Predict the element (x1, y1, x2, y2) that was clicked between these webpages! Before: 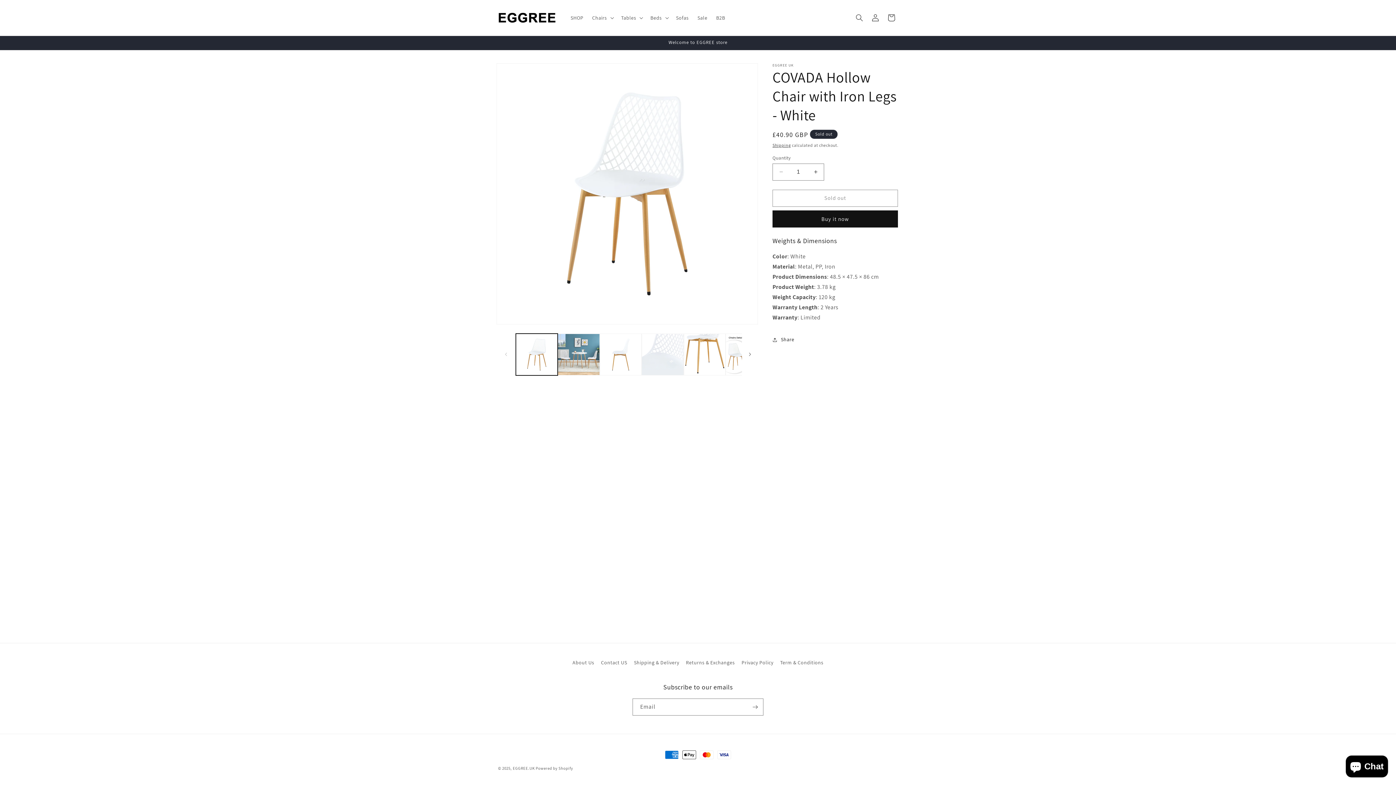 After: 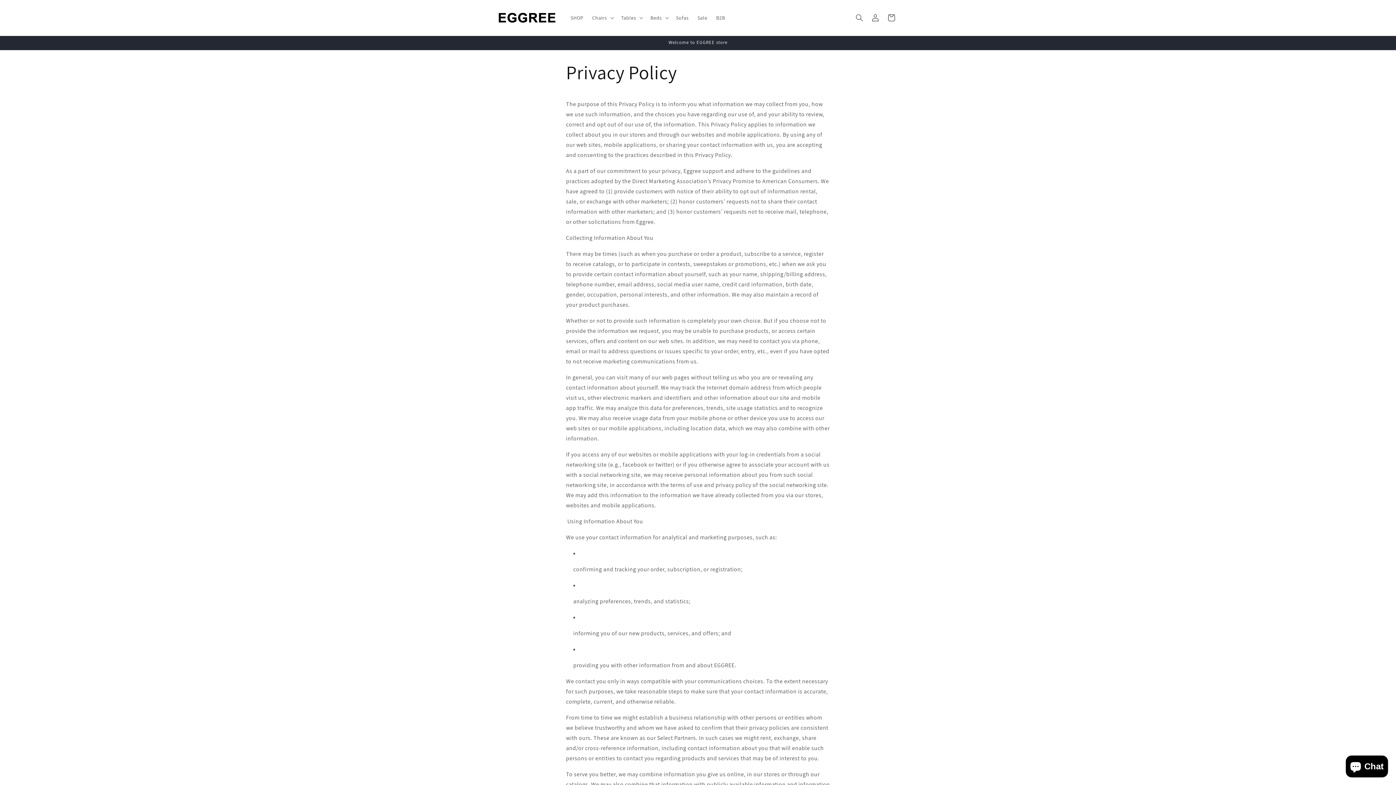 Action: bbox: (741, 656, 773, 669) label: Privacy Policy